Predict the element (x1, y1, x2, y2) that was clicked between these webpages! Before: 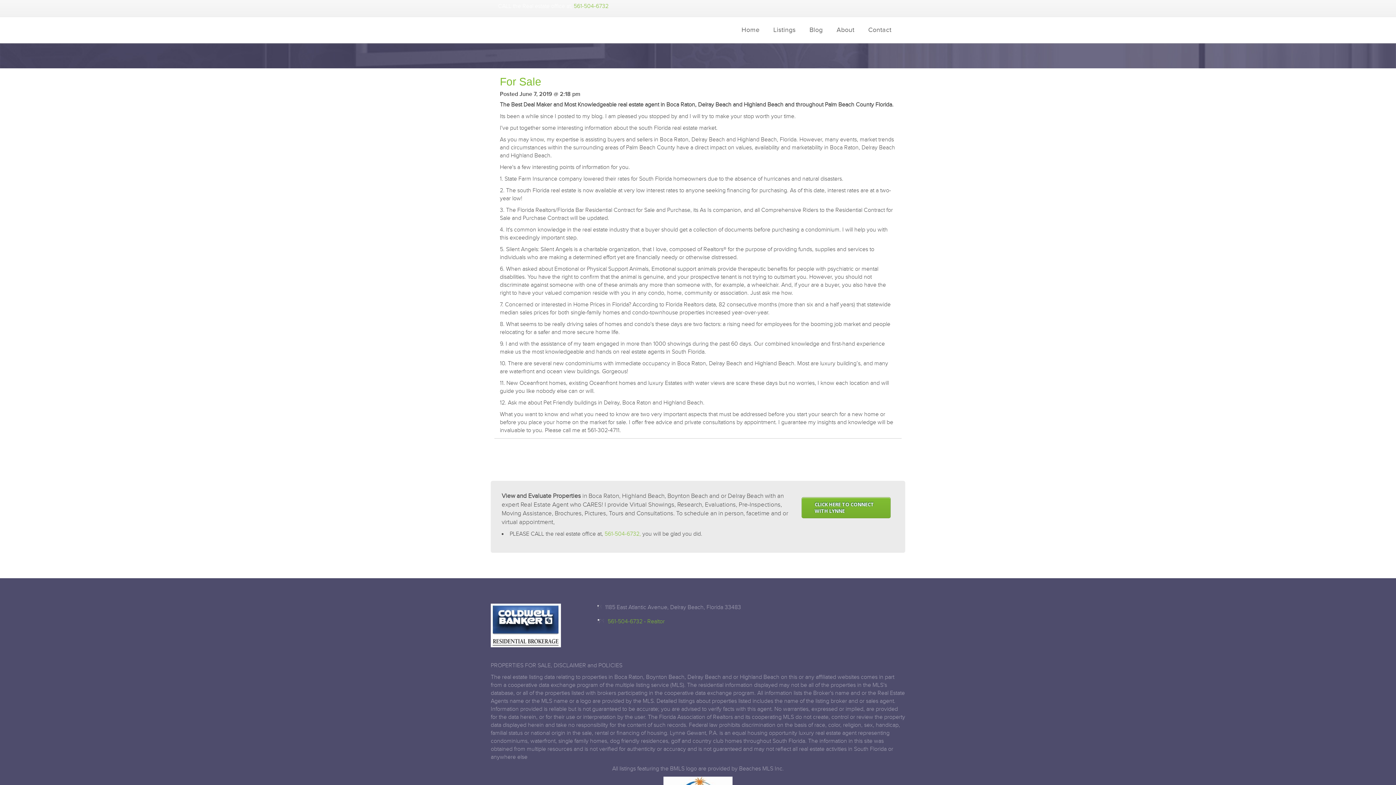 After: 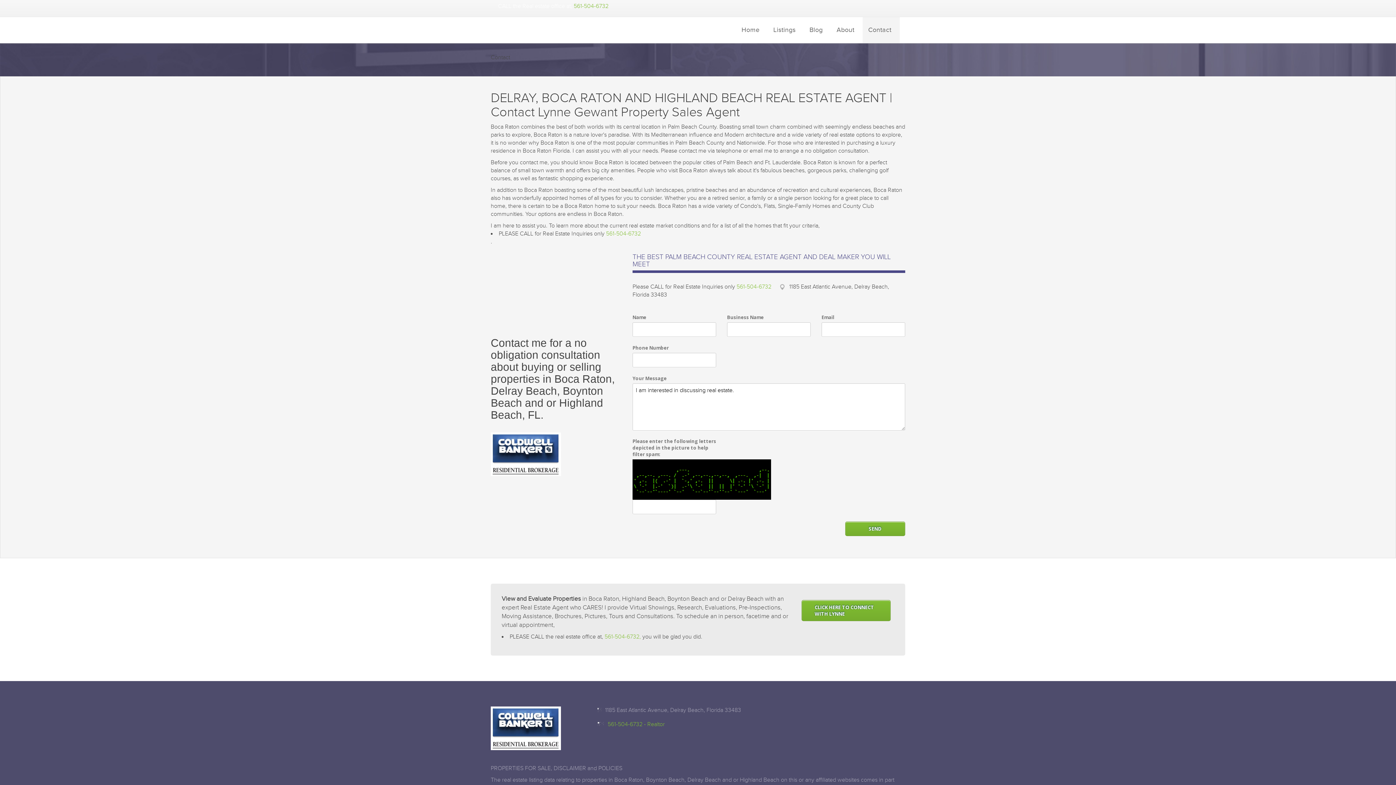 Action: label: Contact bbox: (862, 17, 897, 43)